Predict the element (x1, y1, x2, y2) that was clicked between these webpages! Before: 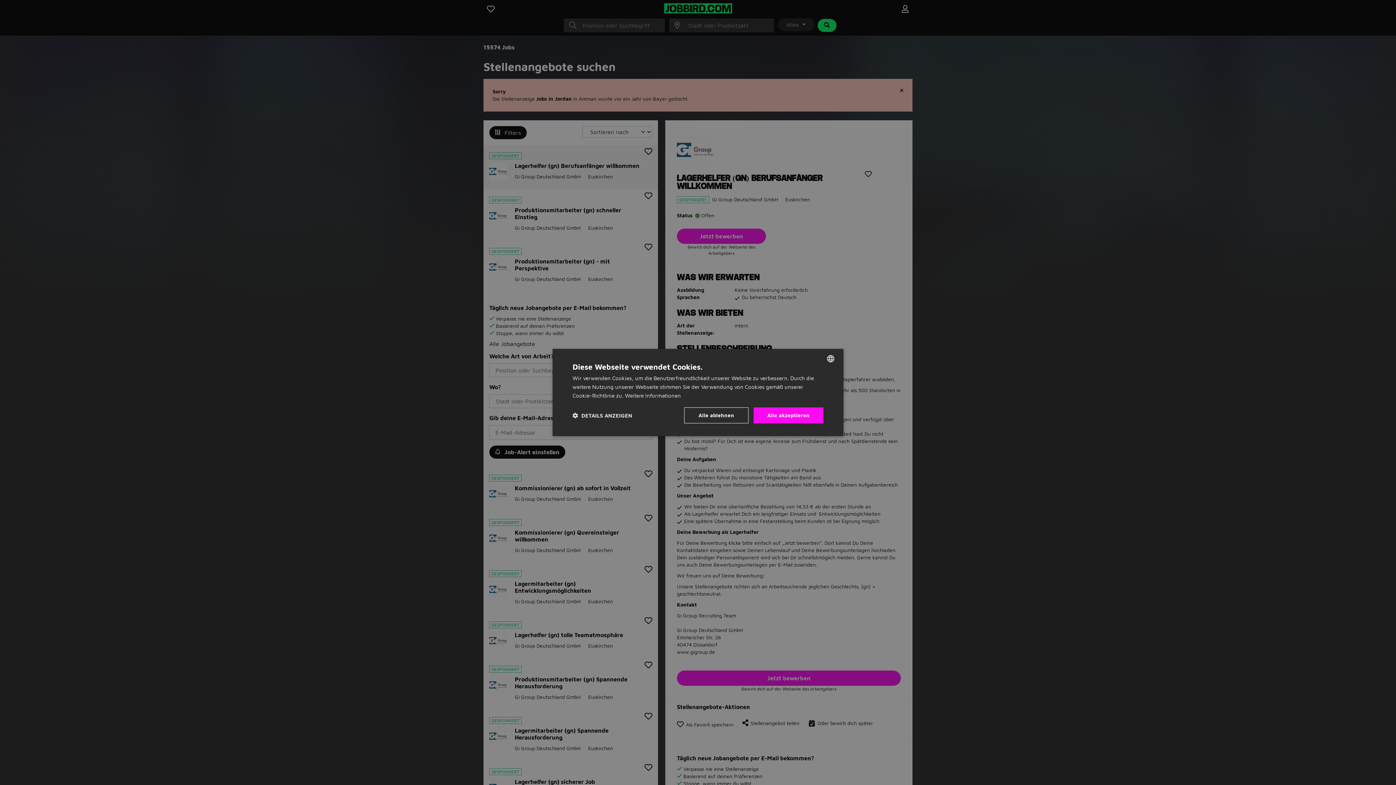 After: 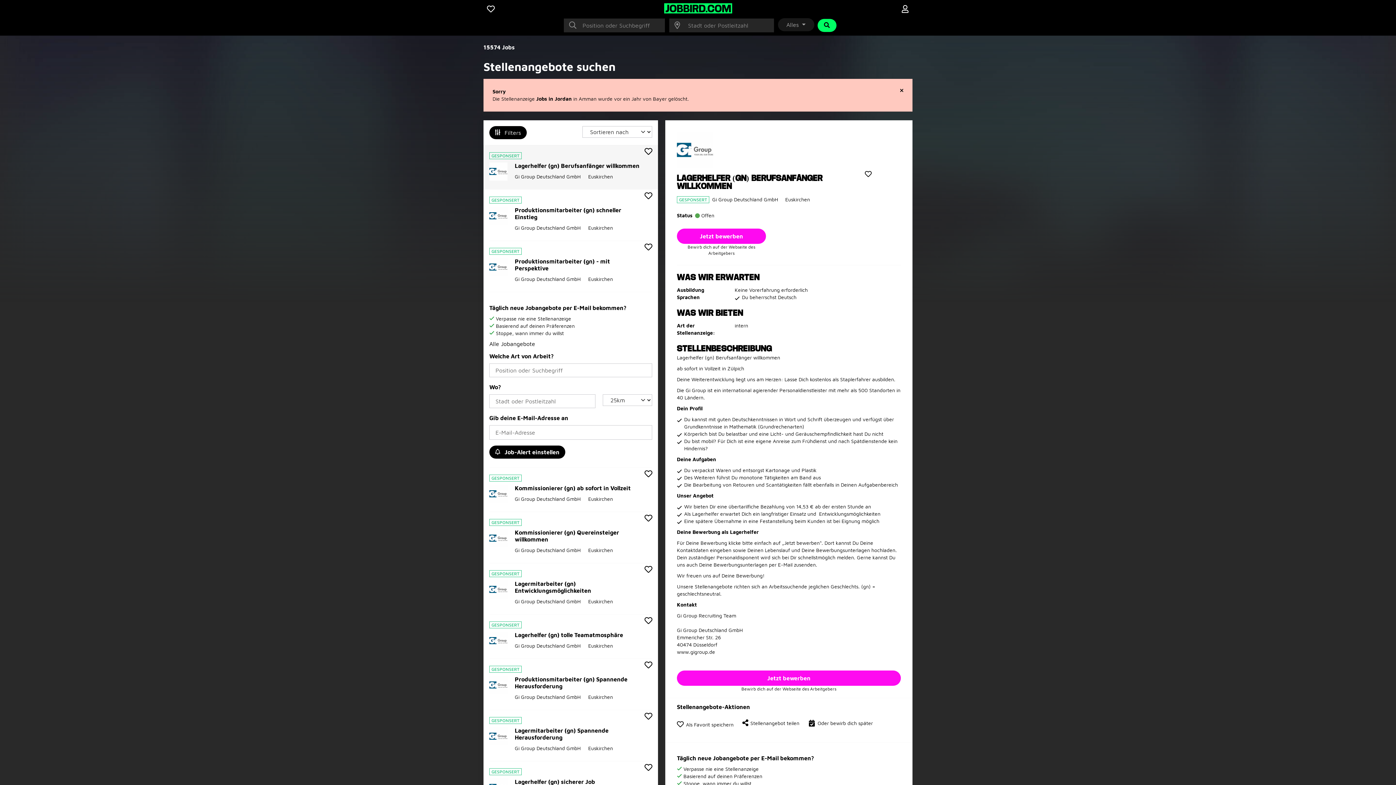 Action: bbox: (753, 407, 823, 423) label: Alle akzeptieren